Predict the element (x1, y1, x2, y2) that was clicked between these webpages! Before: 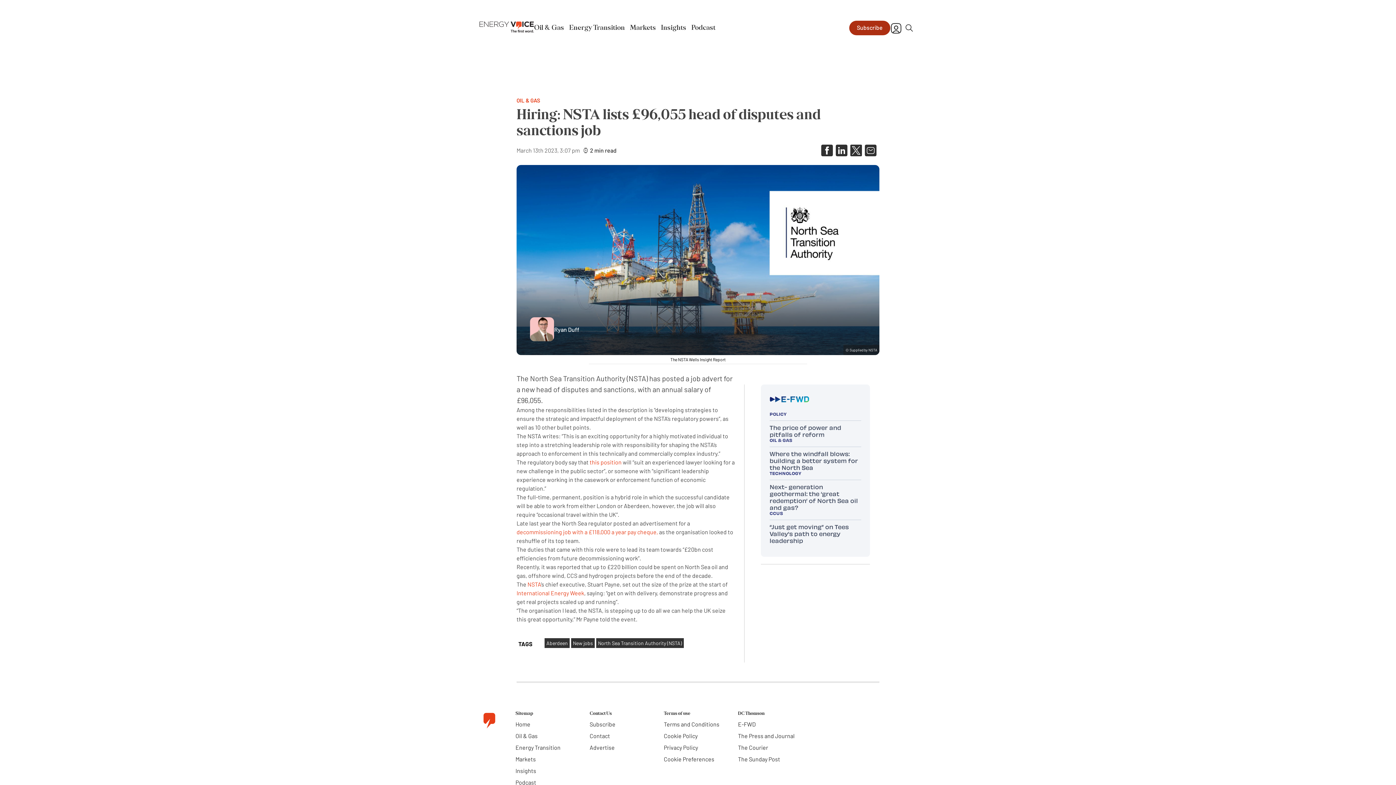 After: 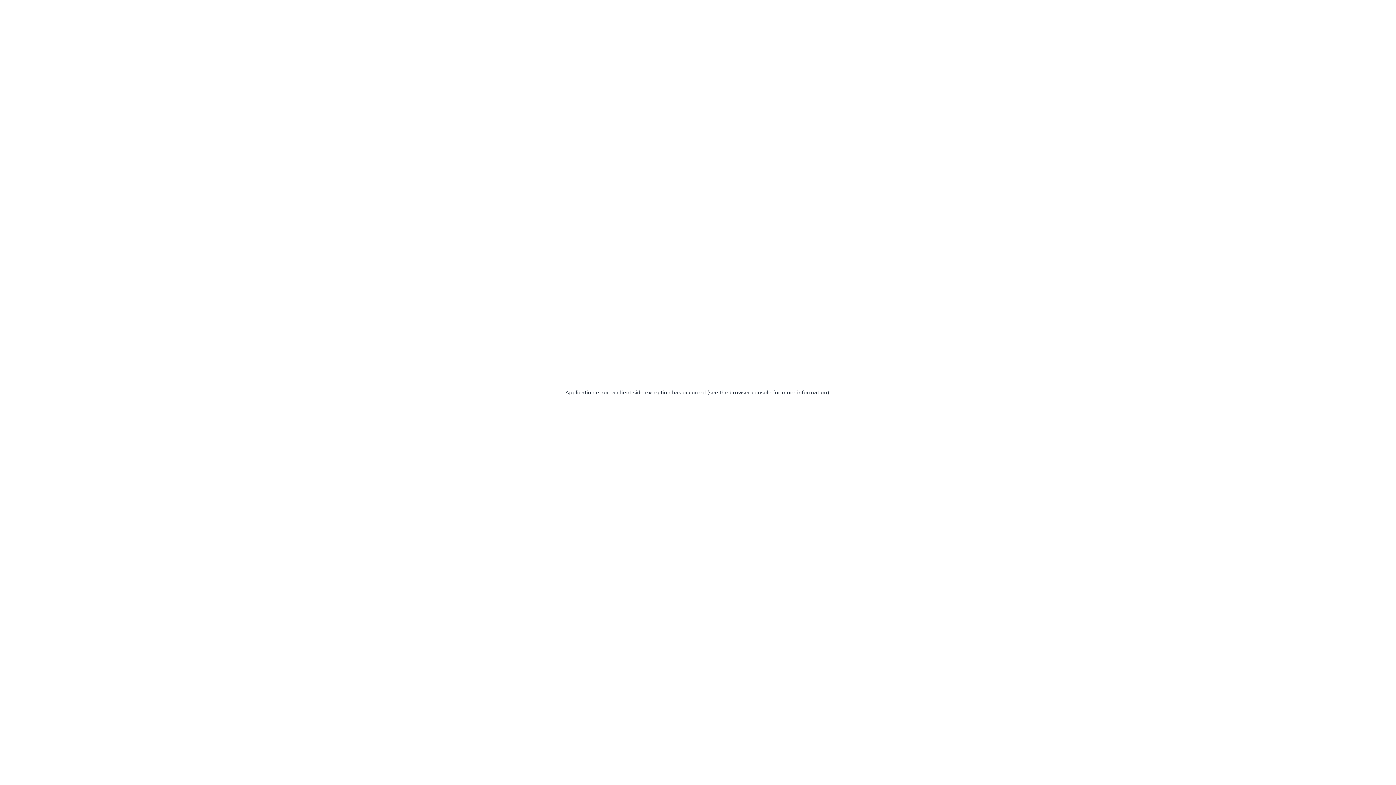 Action: bbox: (769, 484, 861, 512) label: Next- generation geothermal: the ‘great redemption’ of North Sea oil and gas?